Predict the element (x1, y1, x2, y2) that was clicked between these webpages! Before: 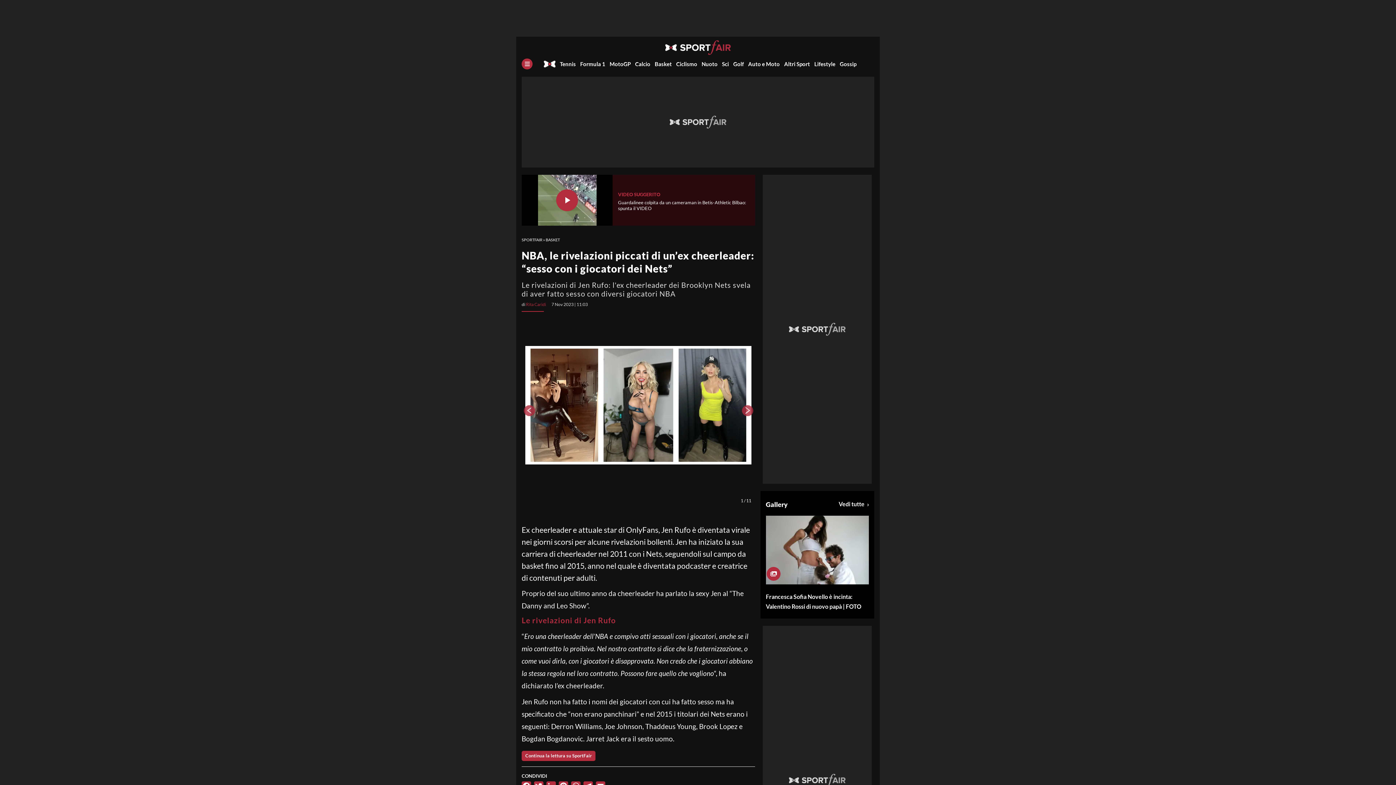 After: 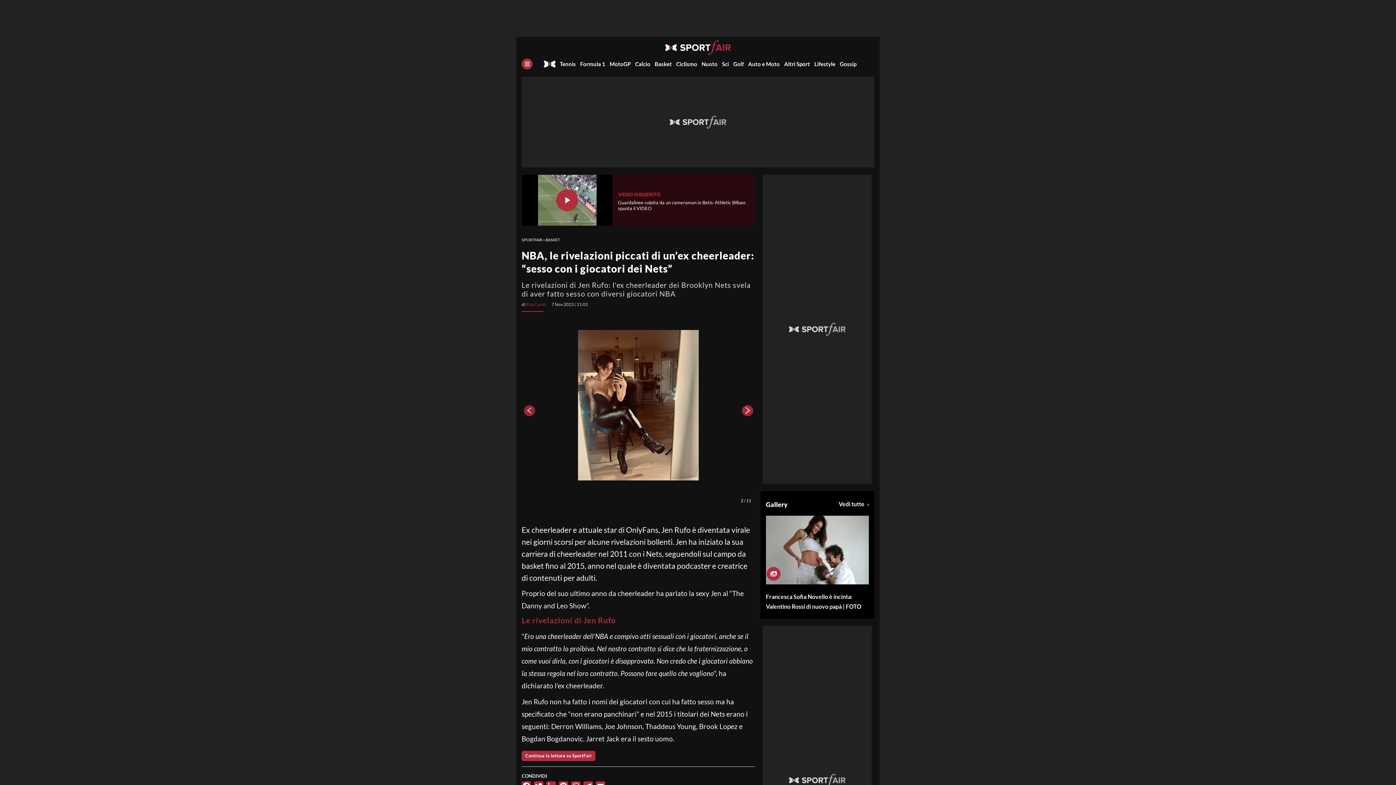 Action: label: Next bbox: (740, 392, 755, 428)